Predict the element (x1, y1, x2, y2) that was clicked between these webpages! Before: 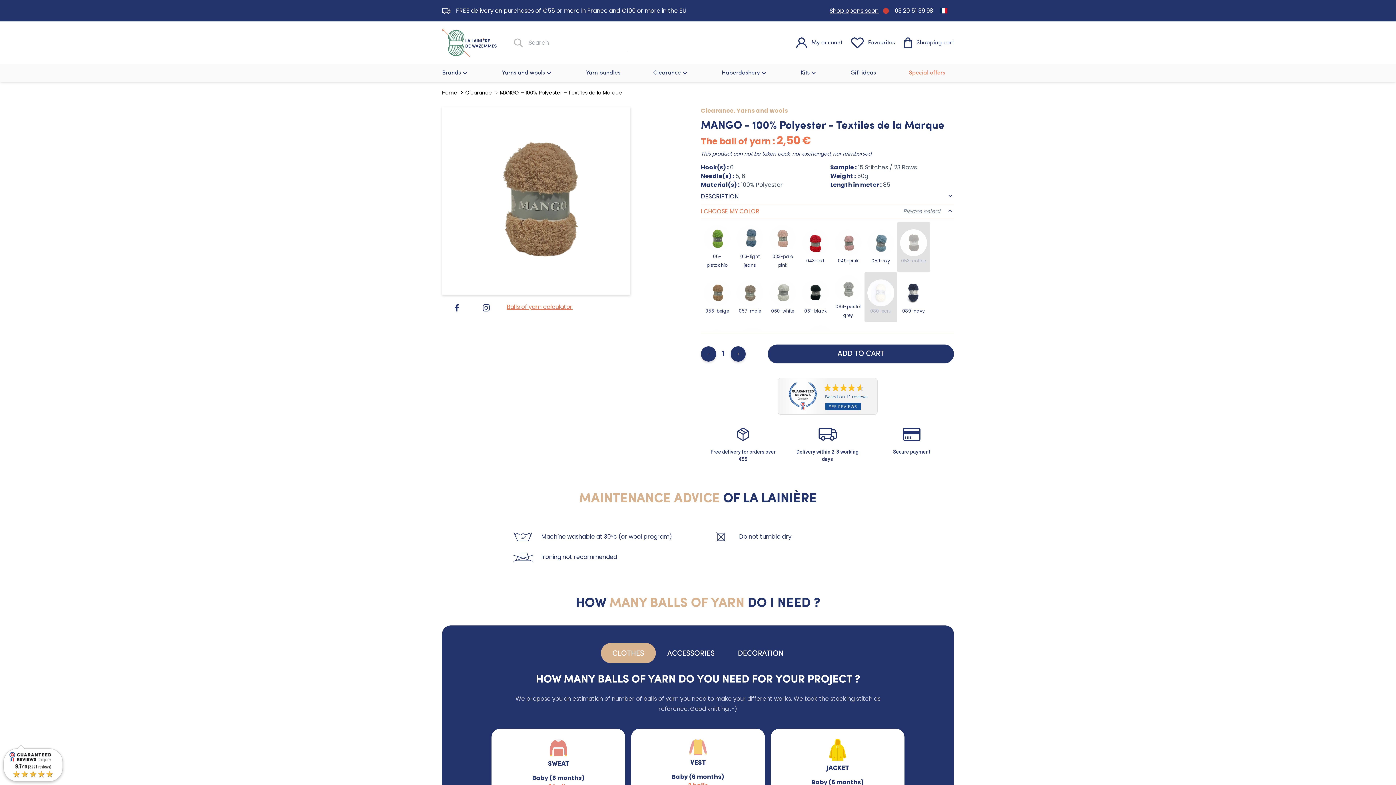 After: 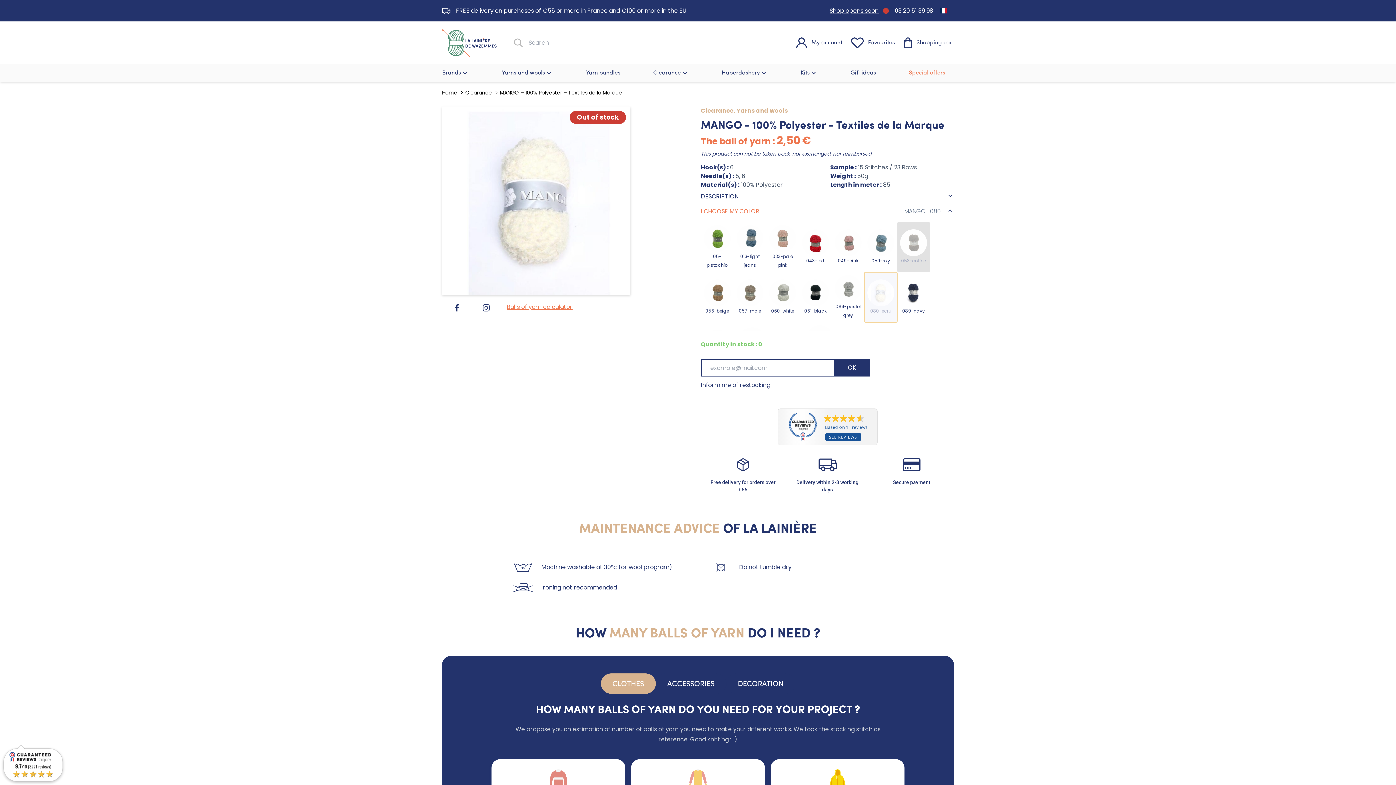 Action: label: 080-ecru bbox: (864, 272, 897, 322)